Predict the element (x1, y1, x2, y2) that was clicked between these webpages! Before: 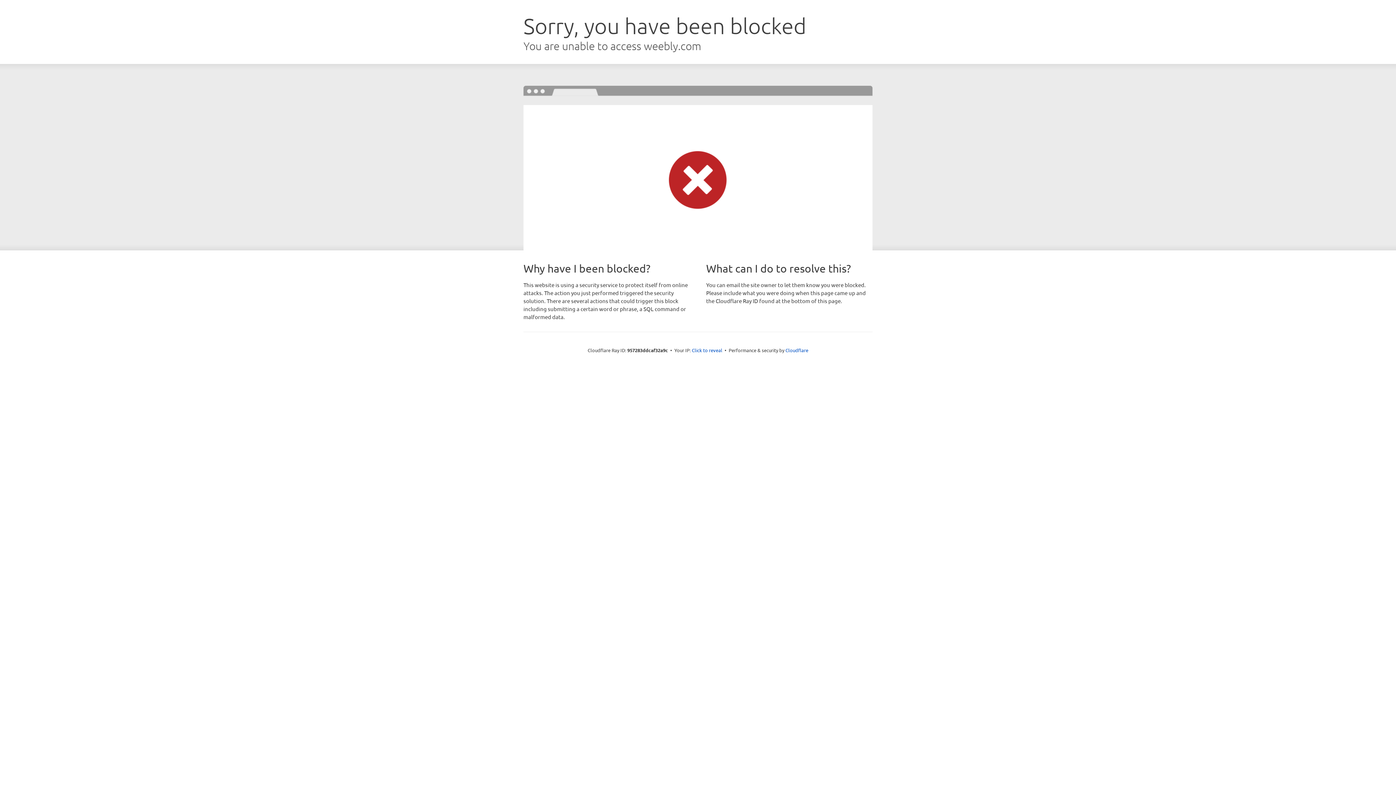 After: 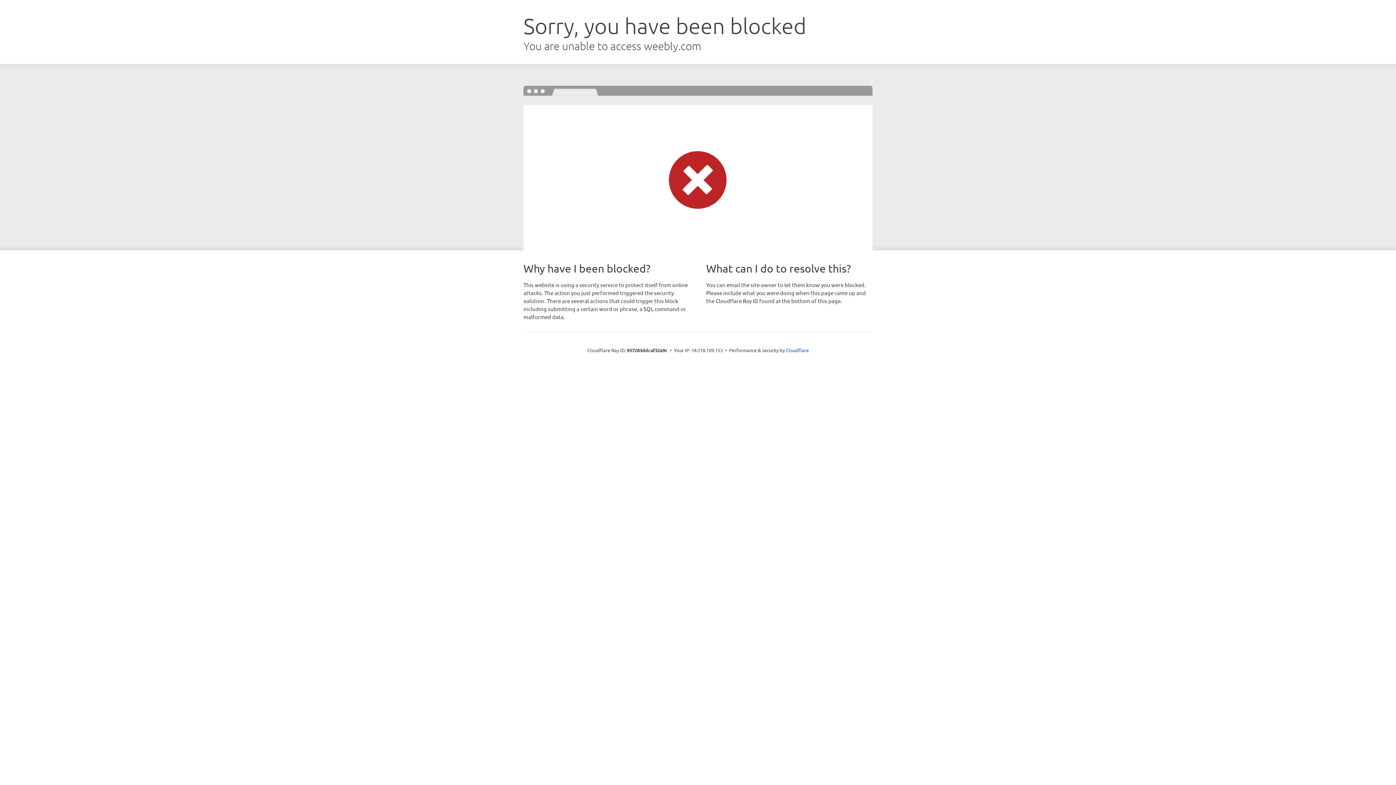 Action: bbox: (692, 346, 722, 353) label: Click to reveal